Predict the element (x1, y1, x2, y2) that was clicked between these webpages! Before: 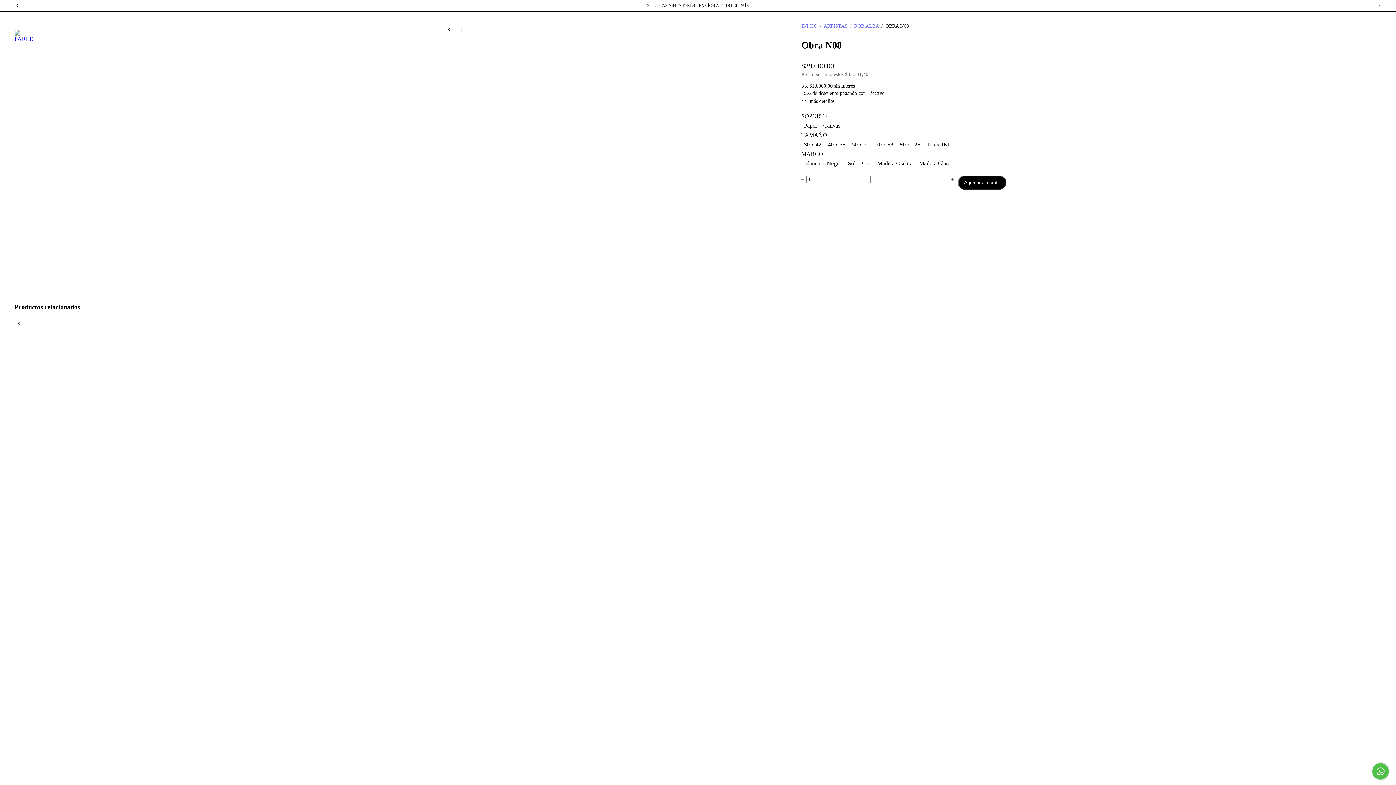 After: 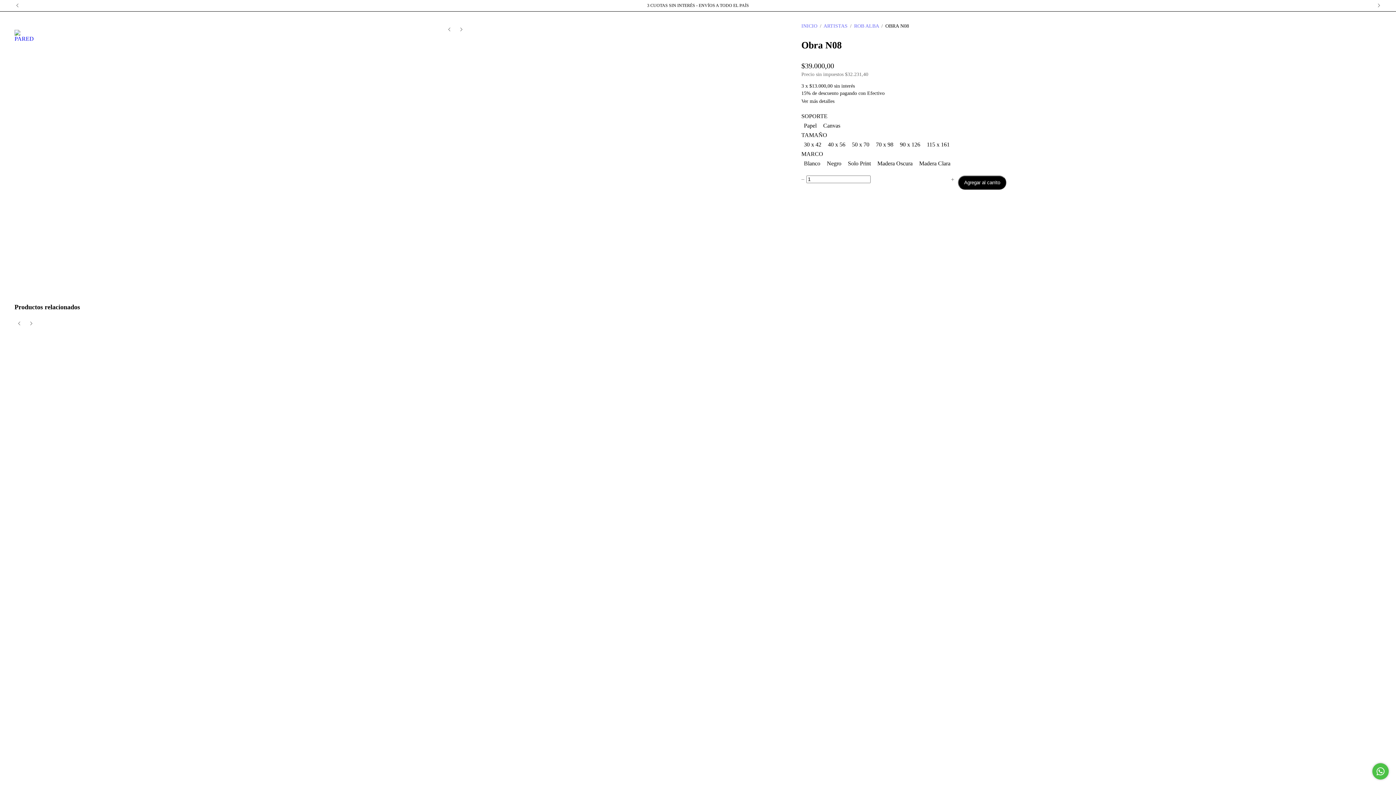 Action: label: Comunicate por WhatsApp bbox: (1372, 763, 1389, 780)